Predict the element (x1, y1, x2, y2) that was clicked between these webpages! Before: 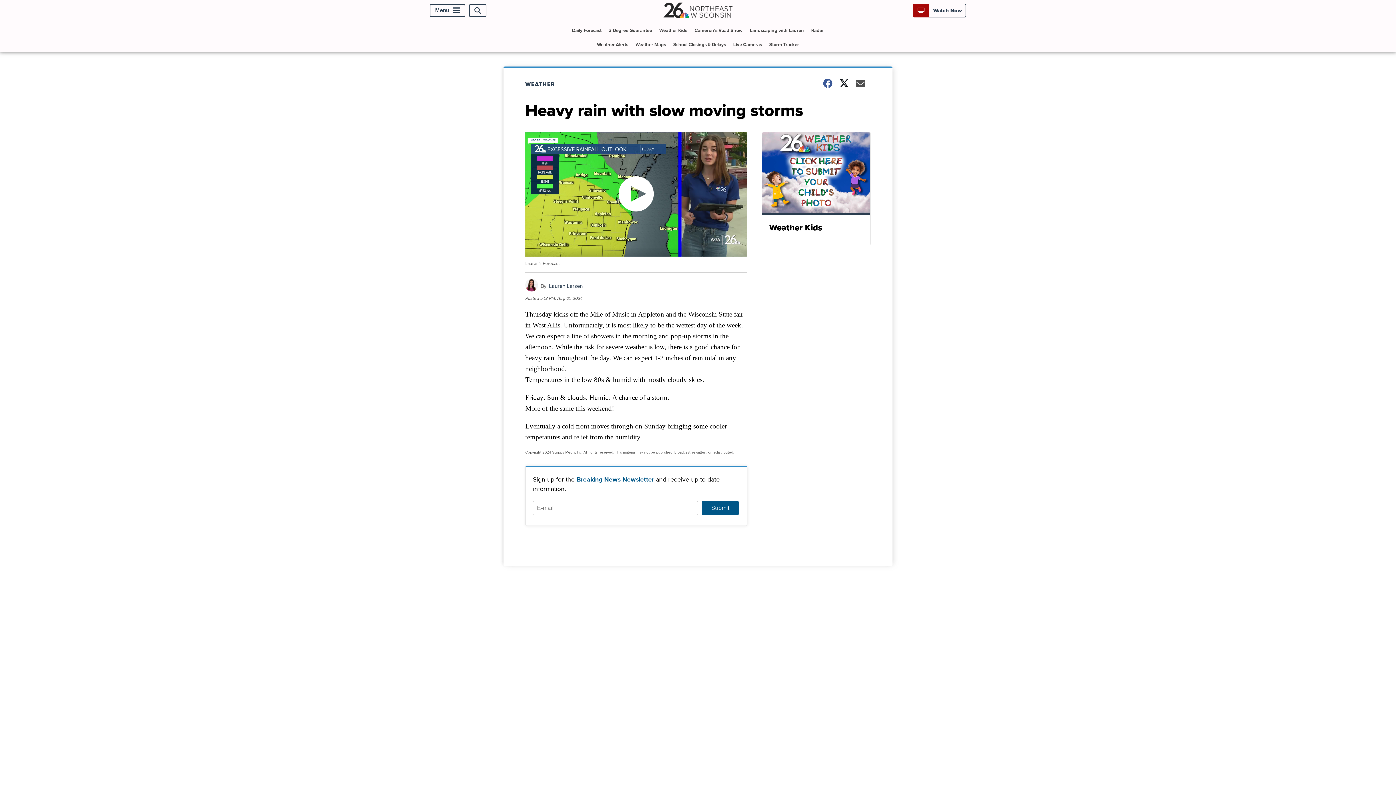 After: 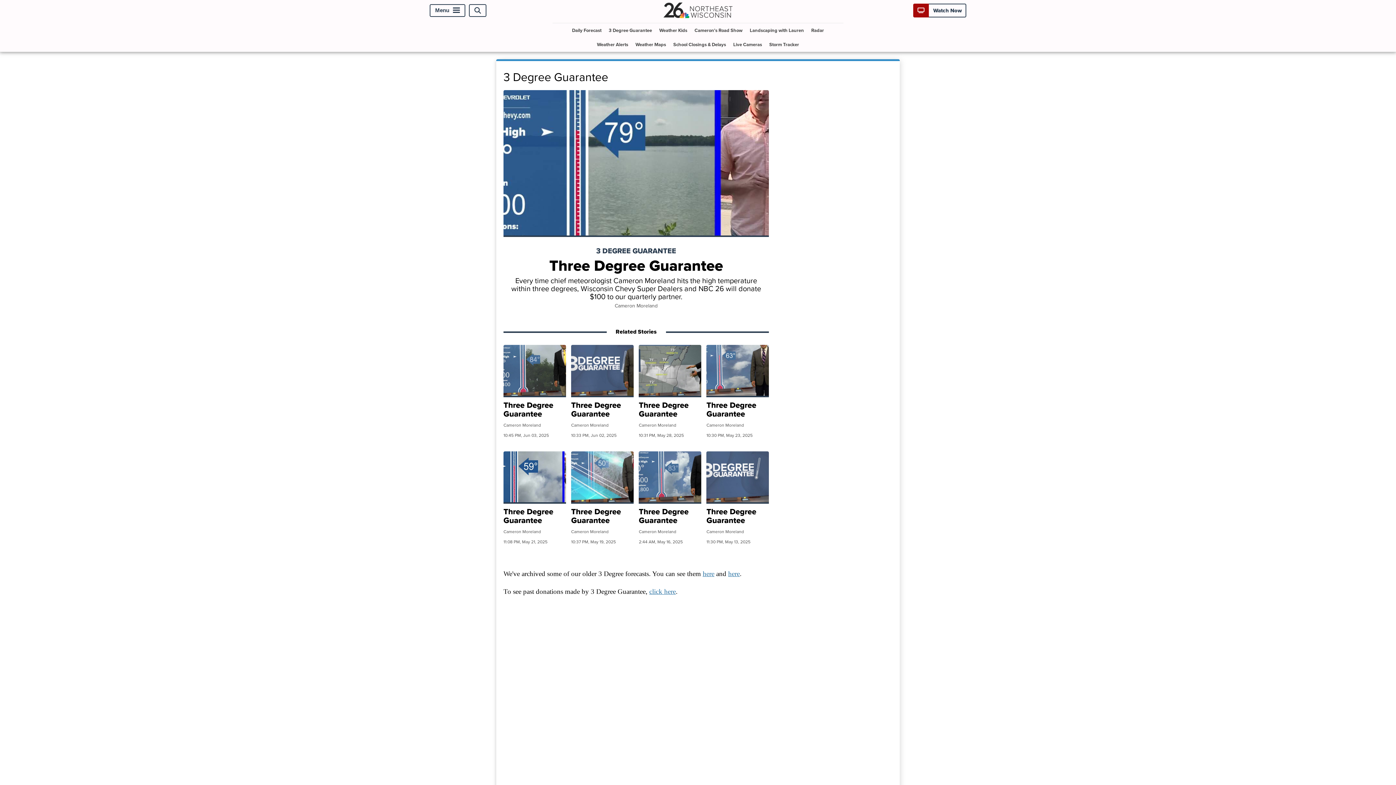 Action: label: 3 Degree Guarantee bbox: (606, 23, 655, 37)